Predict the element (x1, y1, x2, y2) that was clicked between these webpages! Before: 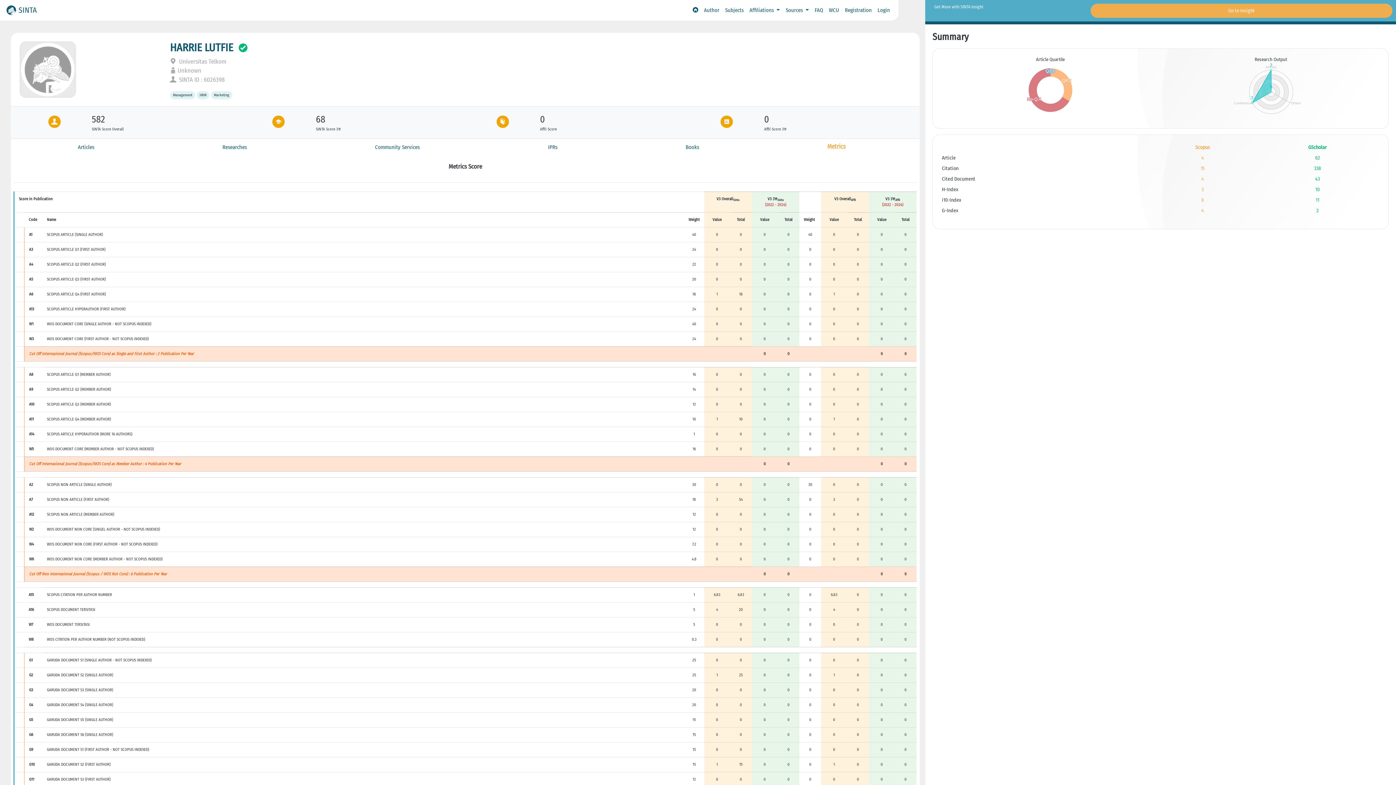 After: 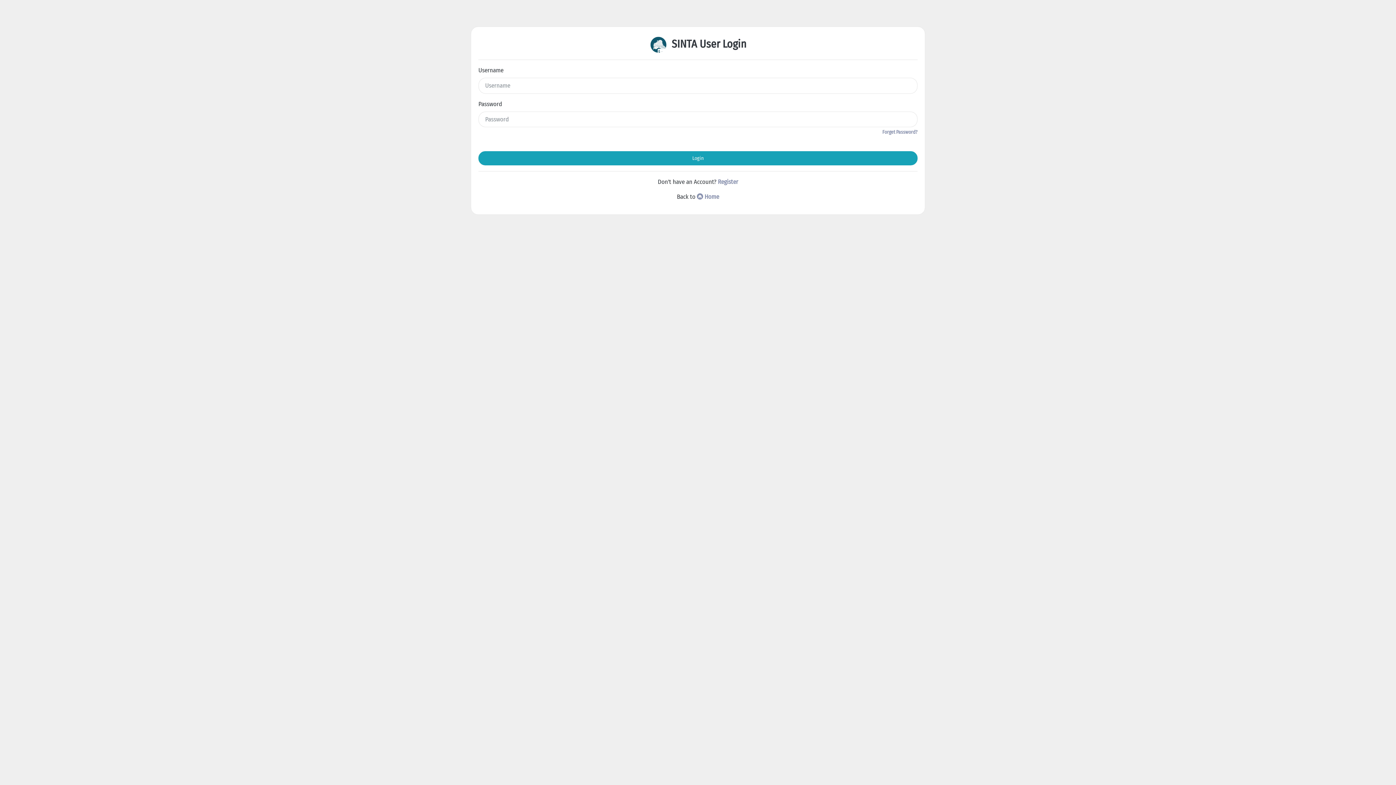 Action: label: Login bbox: (874, 3, 893, 17)